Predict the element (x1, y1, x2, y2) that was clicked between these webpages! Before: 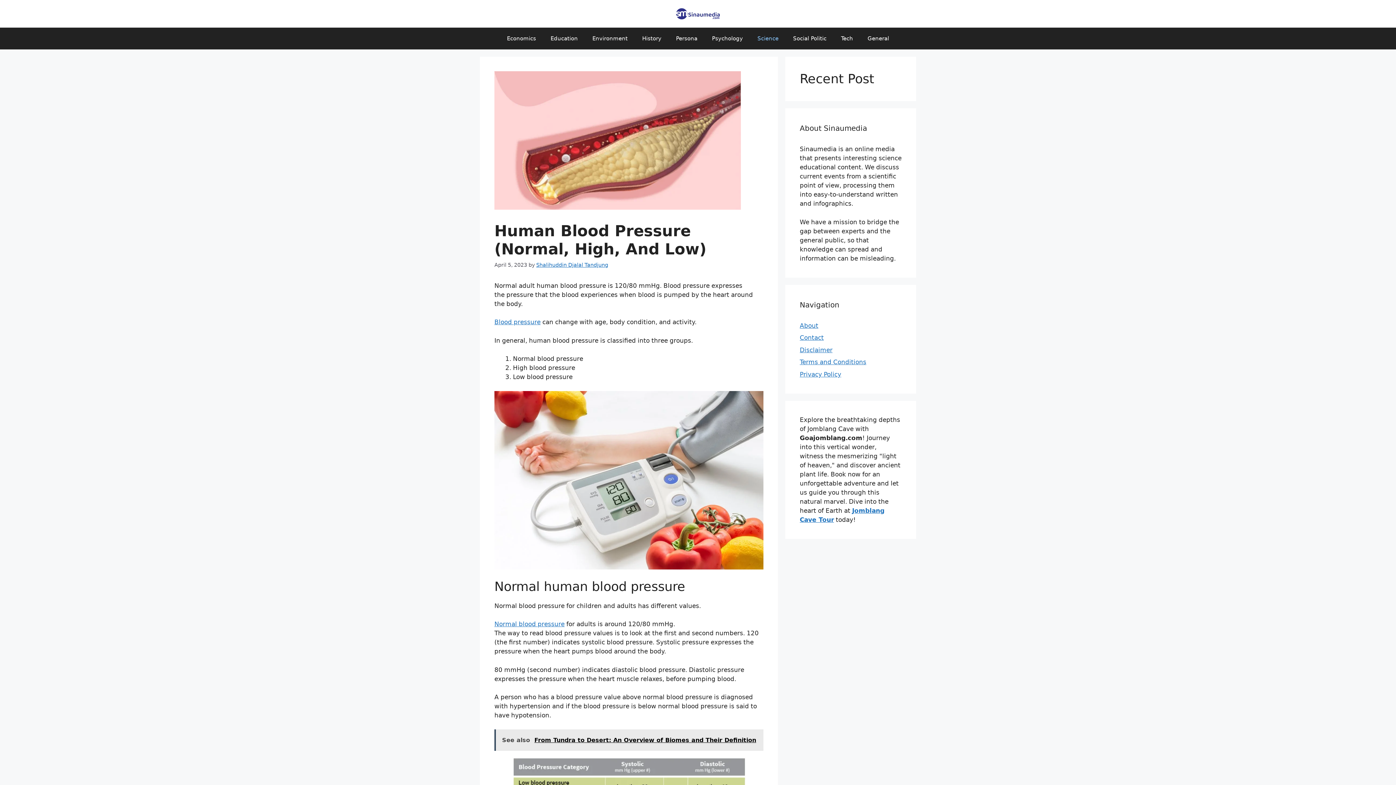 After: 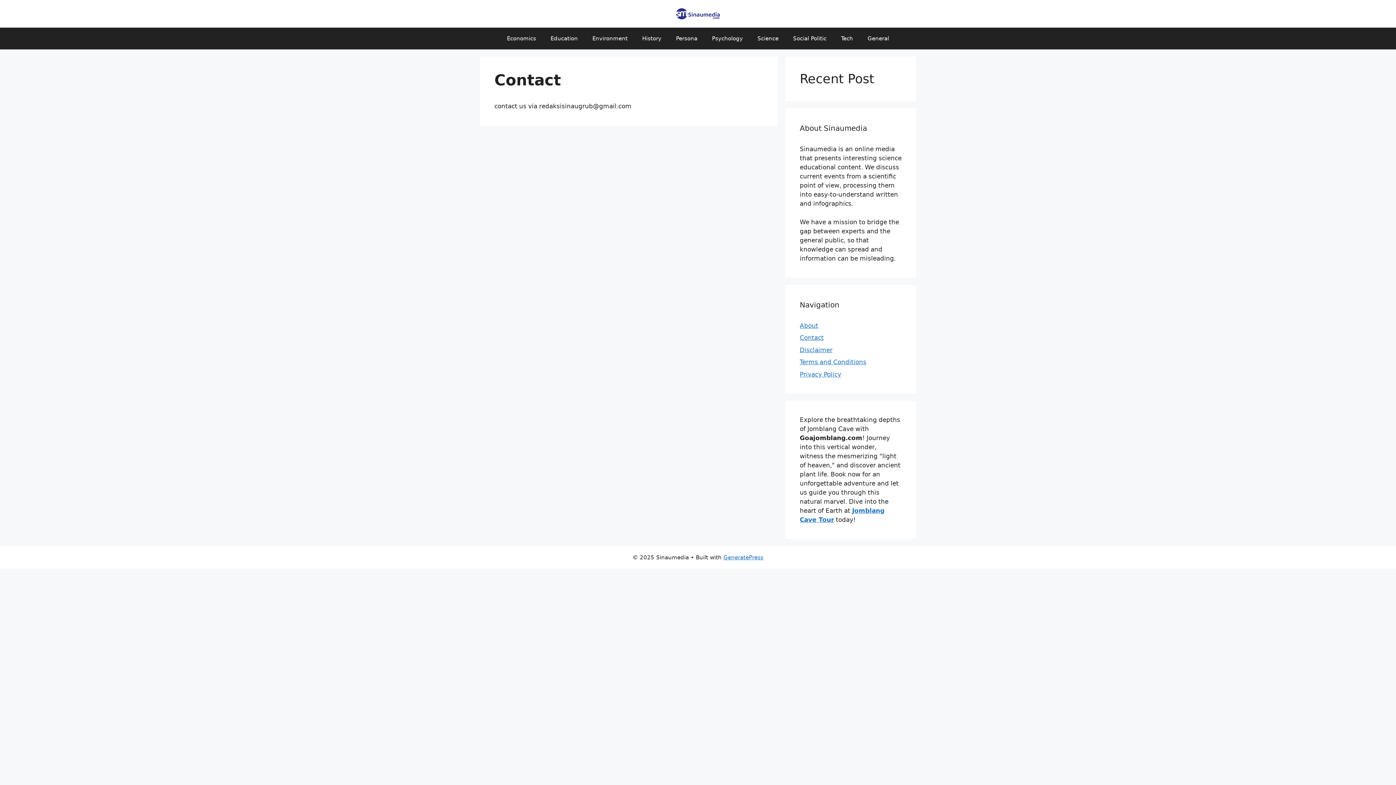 Action: bbox: (800, 334, 824, 341) label: Contact